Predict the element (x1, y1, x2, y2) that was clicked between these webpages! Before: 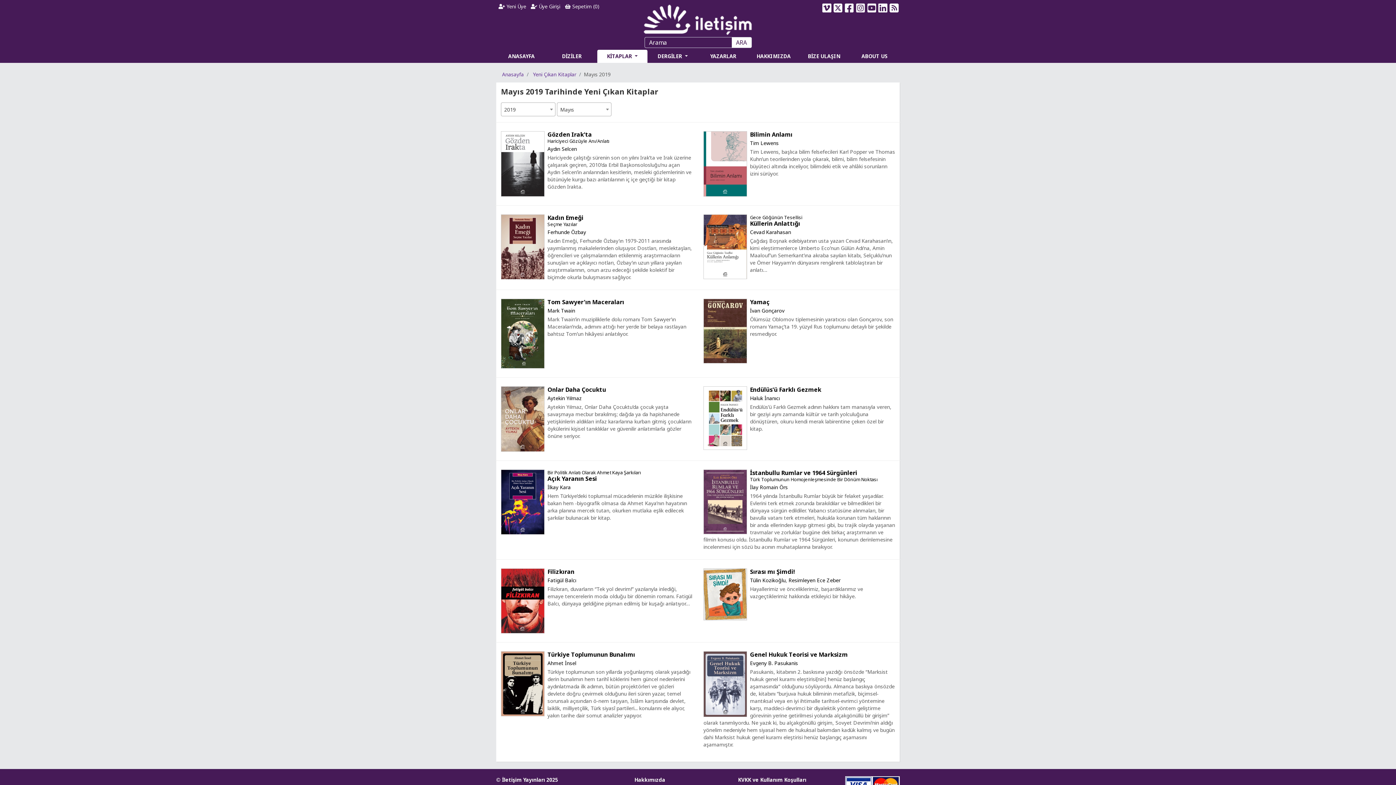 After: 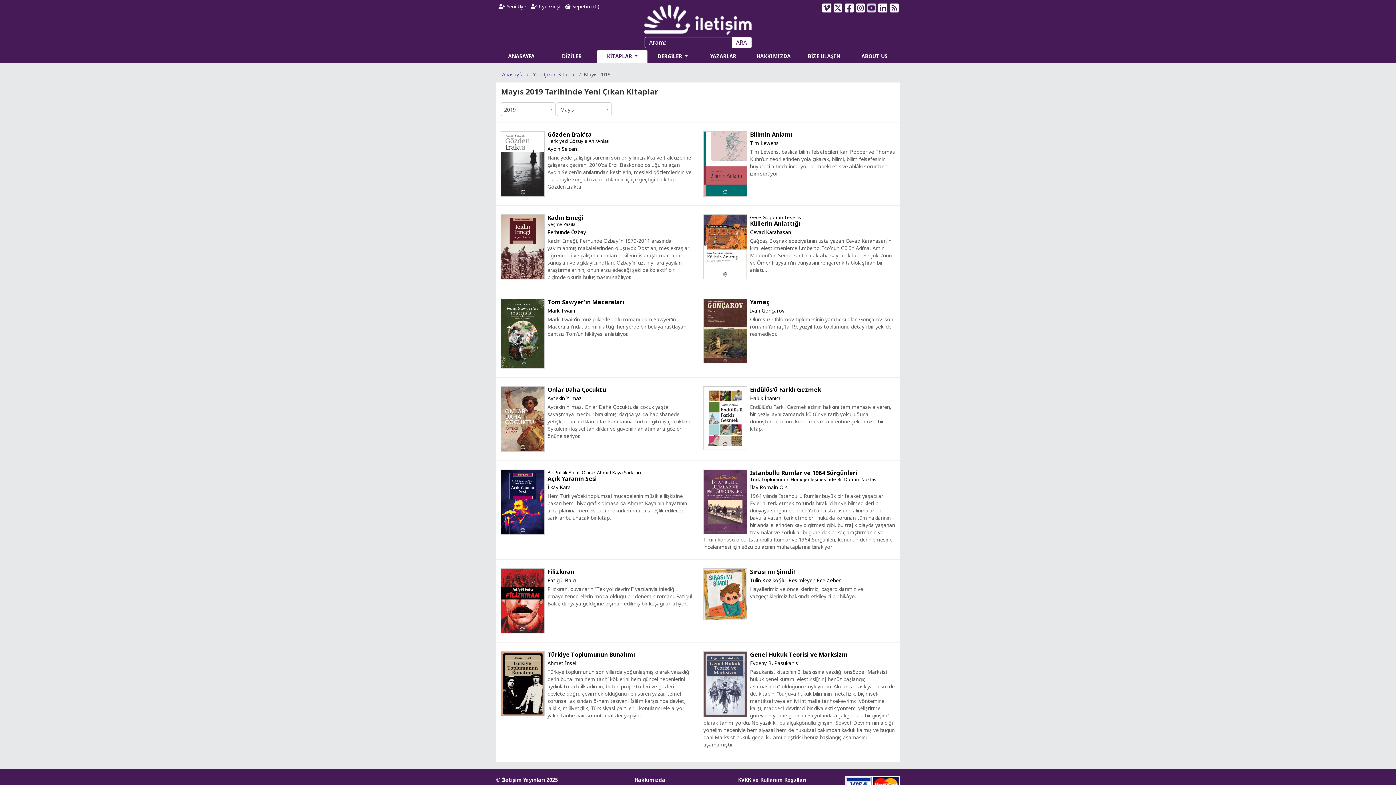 Action: bbox: (866, 0, 877, 16)